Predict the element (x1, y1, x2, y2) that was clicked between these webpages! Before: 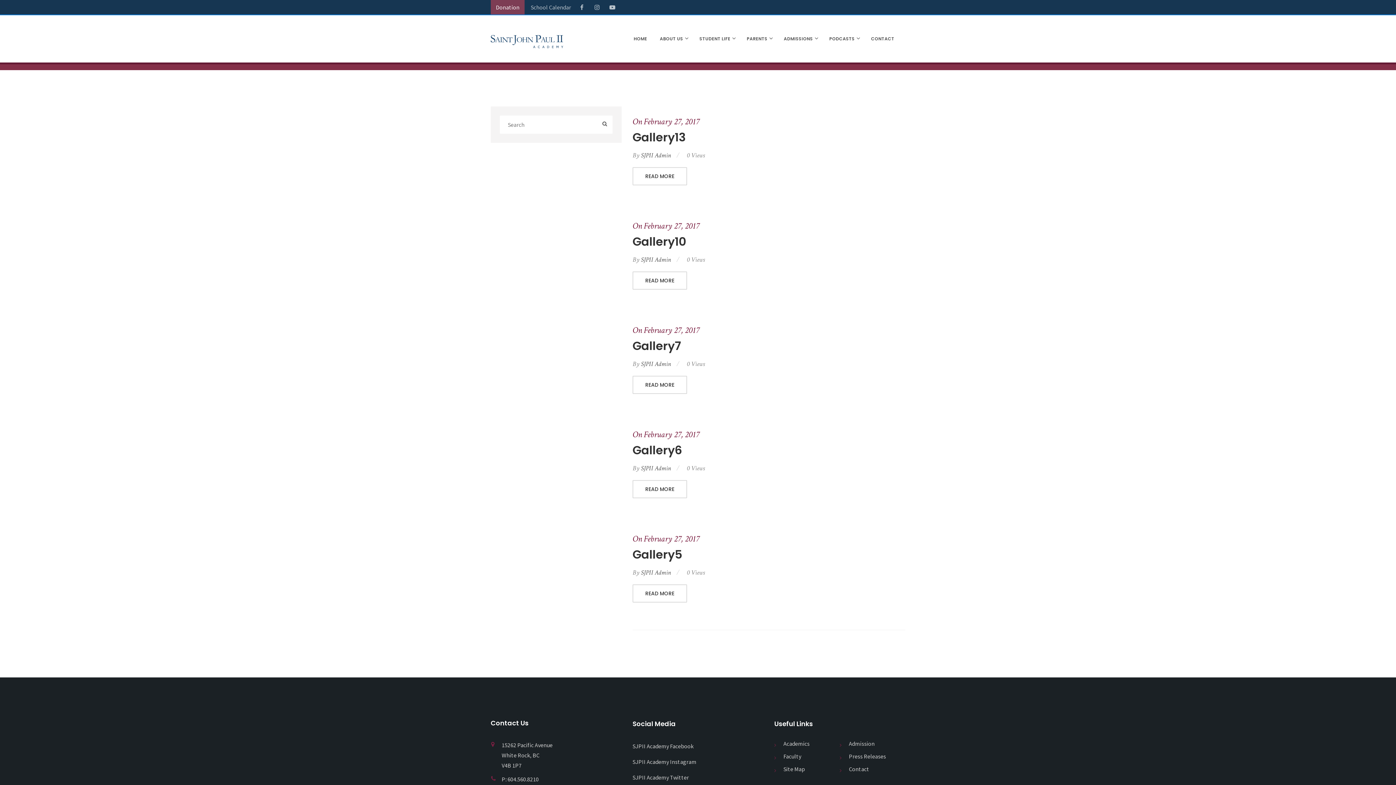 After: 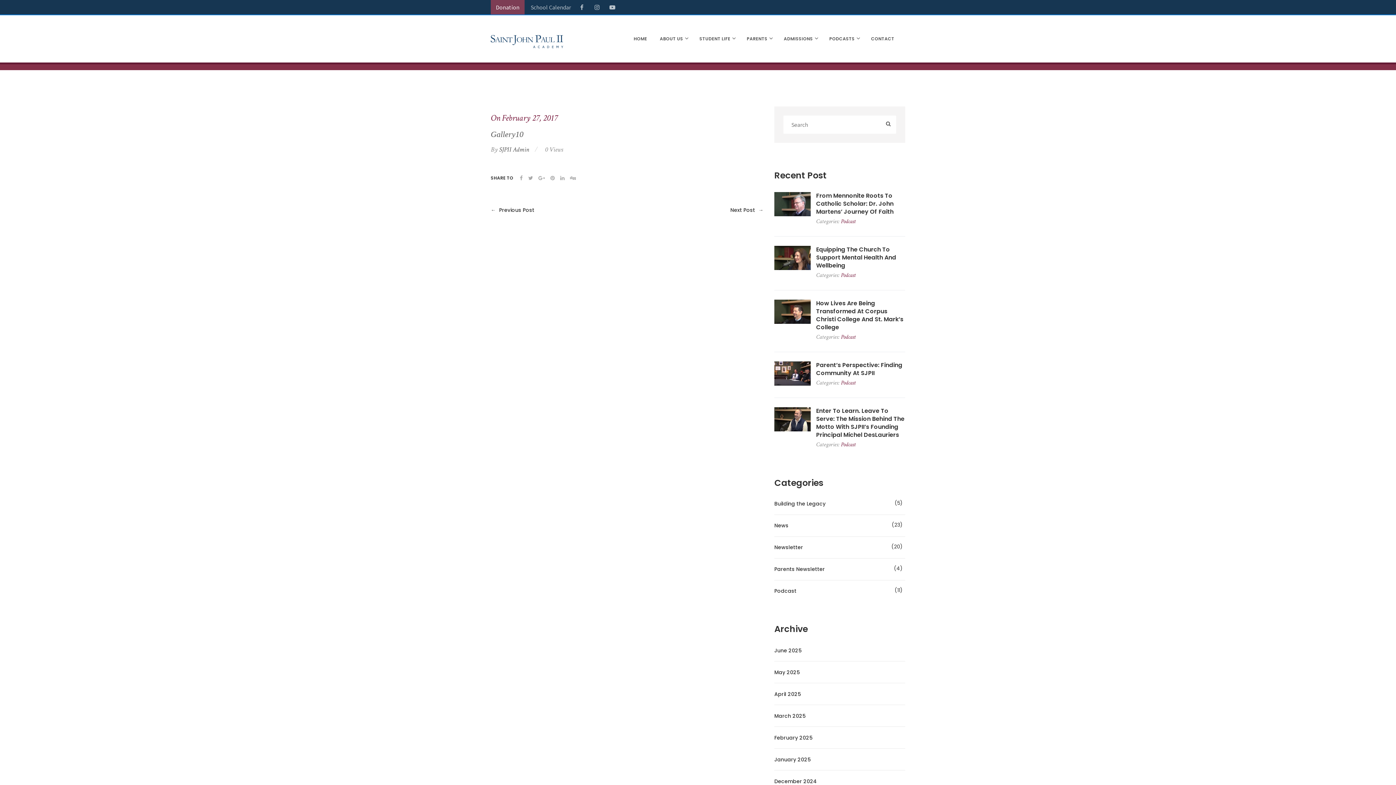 Action: label: READ MORE bbox: (632, 271, 687, 289)